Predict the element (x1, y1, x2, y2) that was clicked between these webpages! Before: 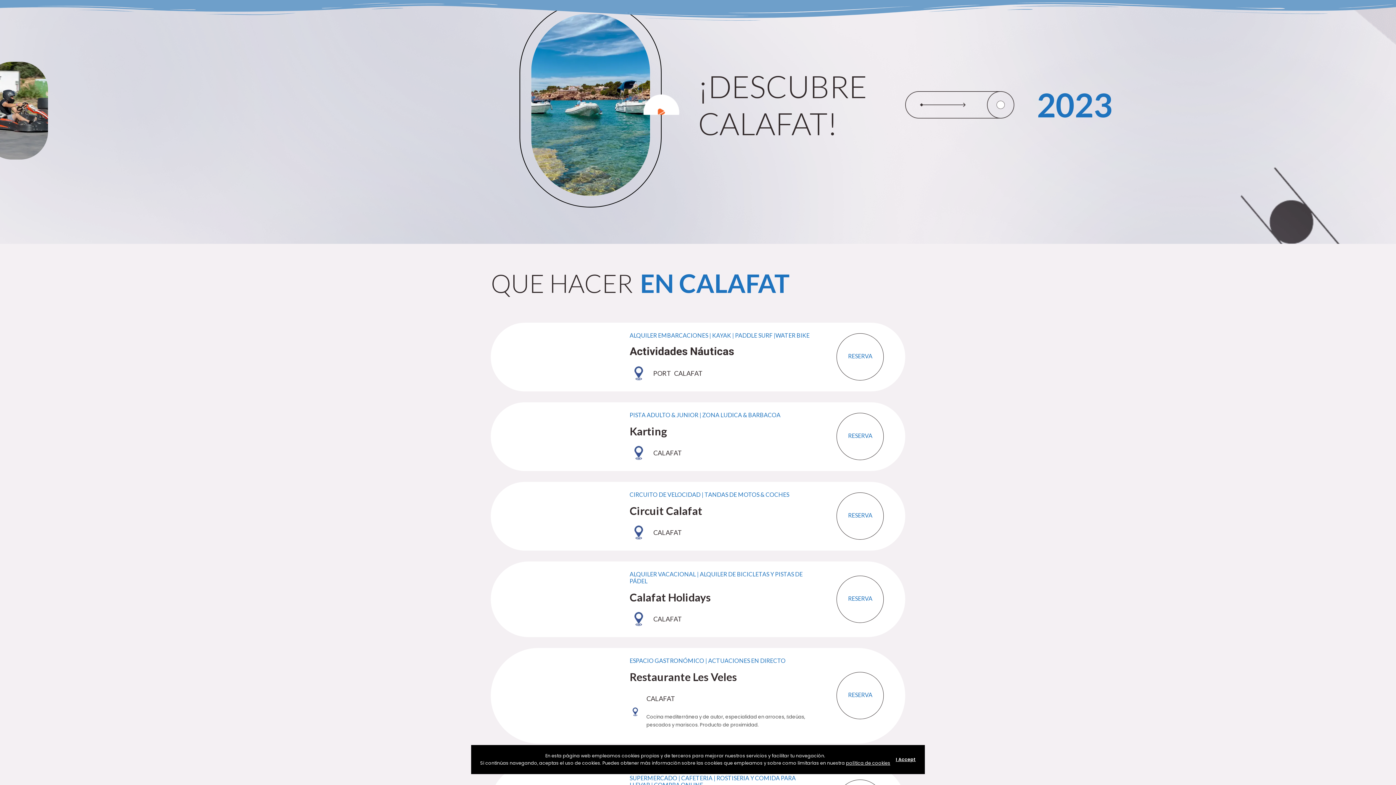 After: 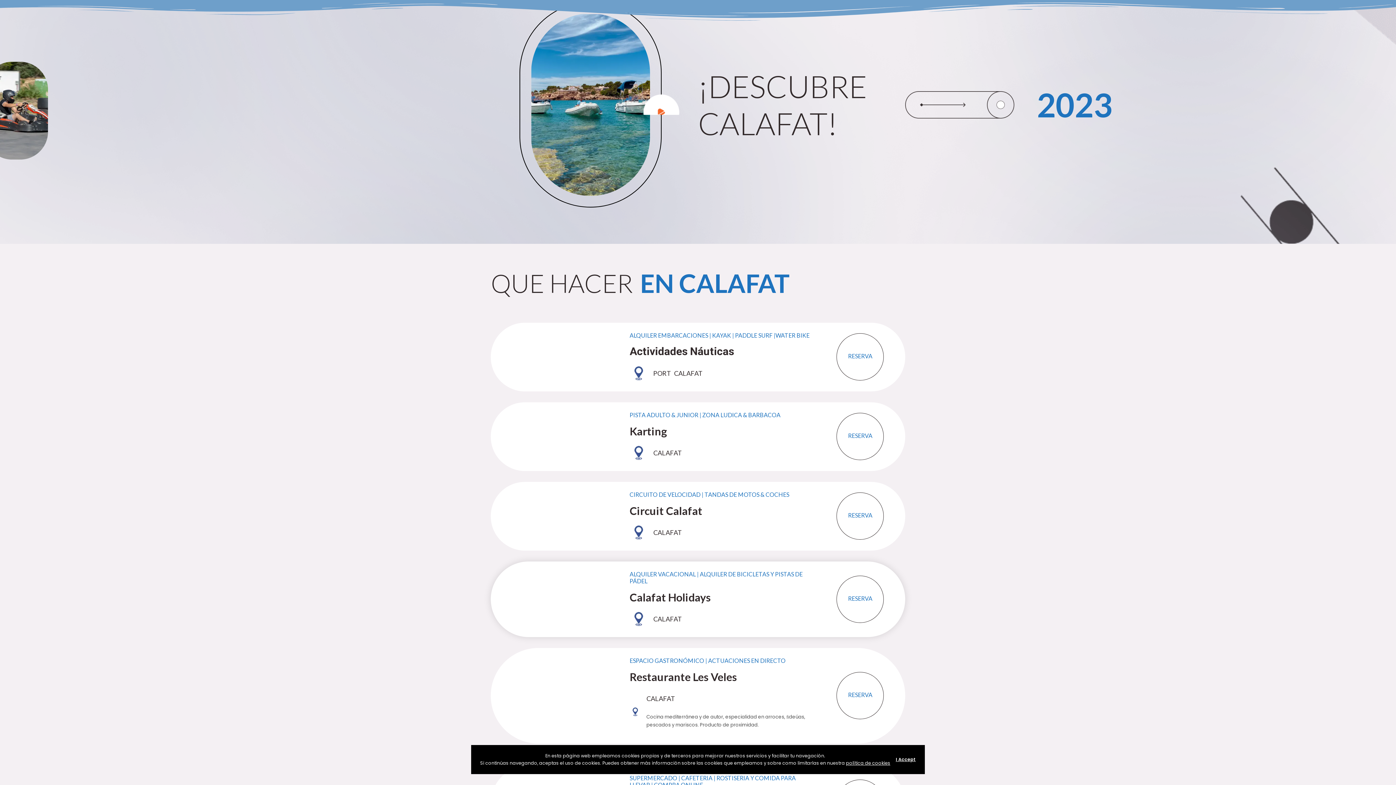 Action: label: CALAFAT bbox: (629, 610, 815, 628)